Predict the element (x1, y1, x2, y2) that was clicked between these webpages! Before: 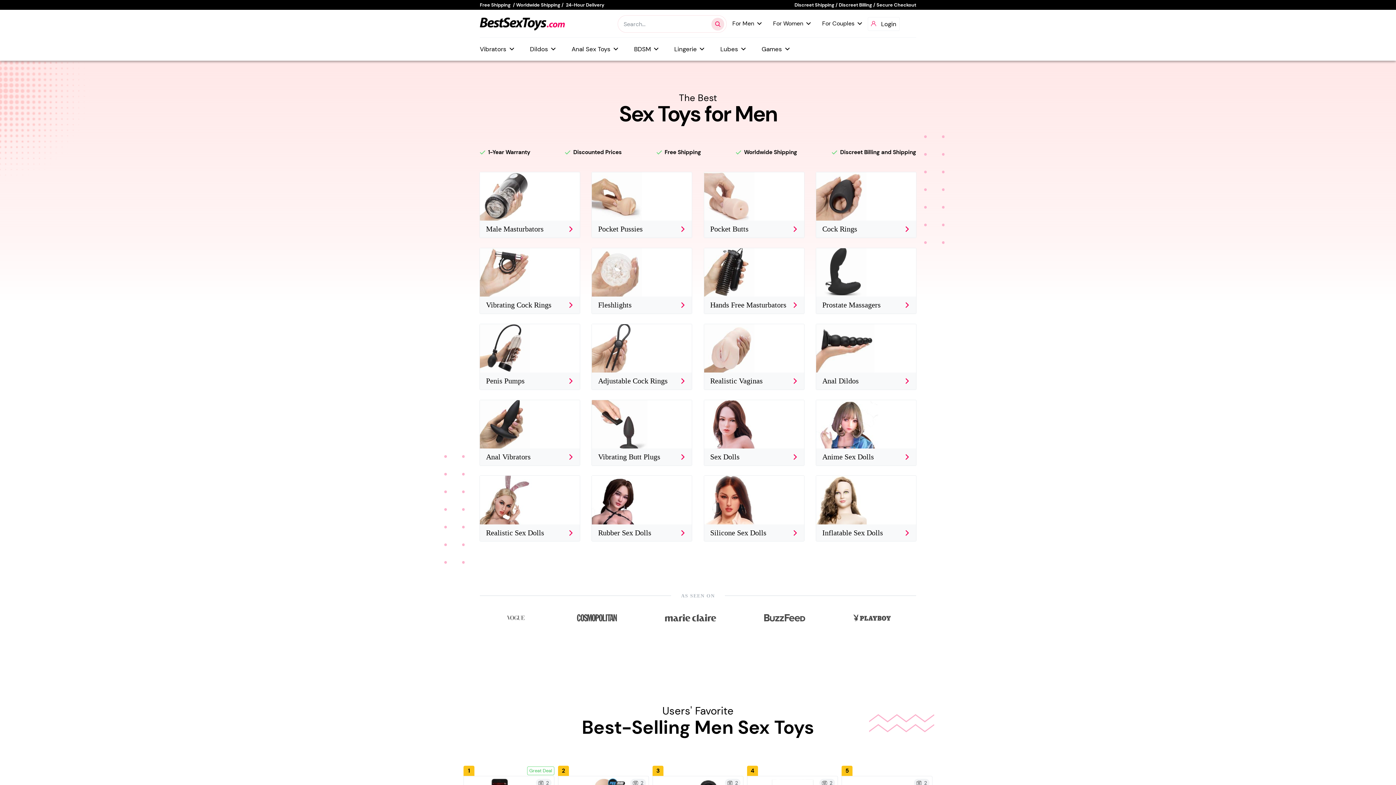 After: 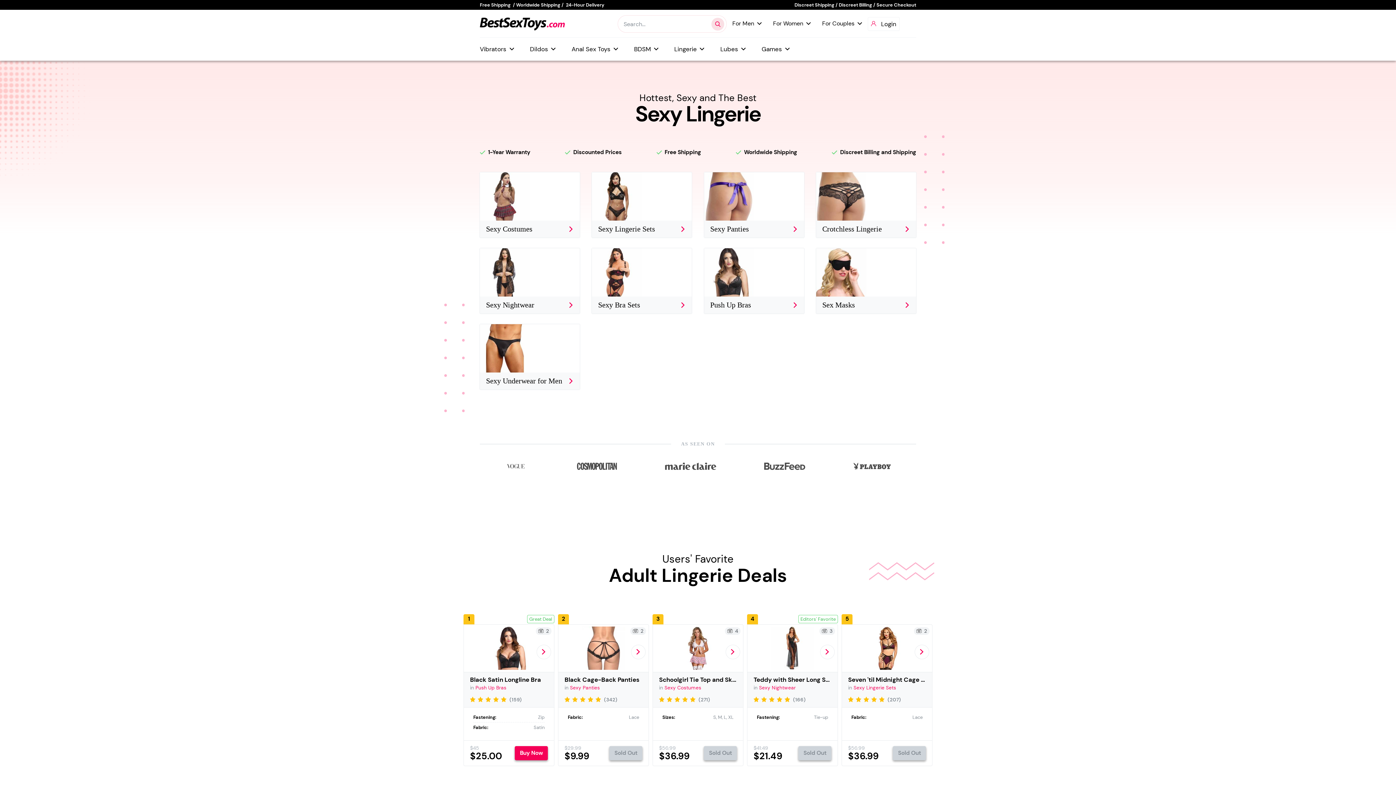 Action: label: Lingerie bbox: (674, 45, 697, 52)